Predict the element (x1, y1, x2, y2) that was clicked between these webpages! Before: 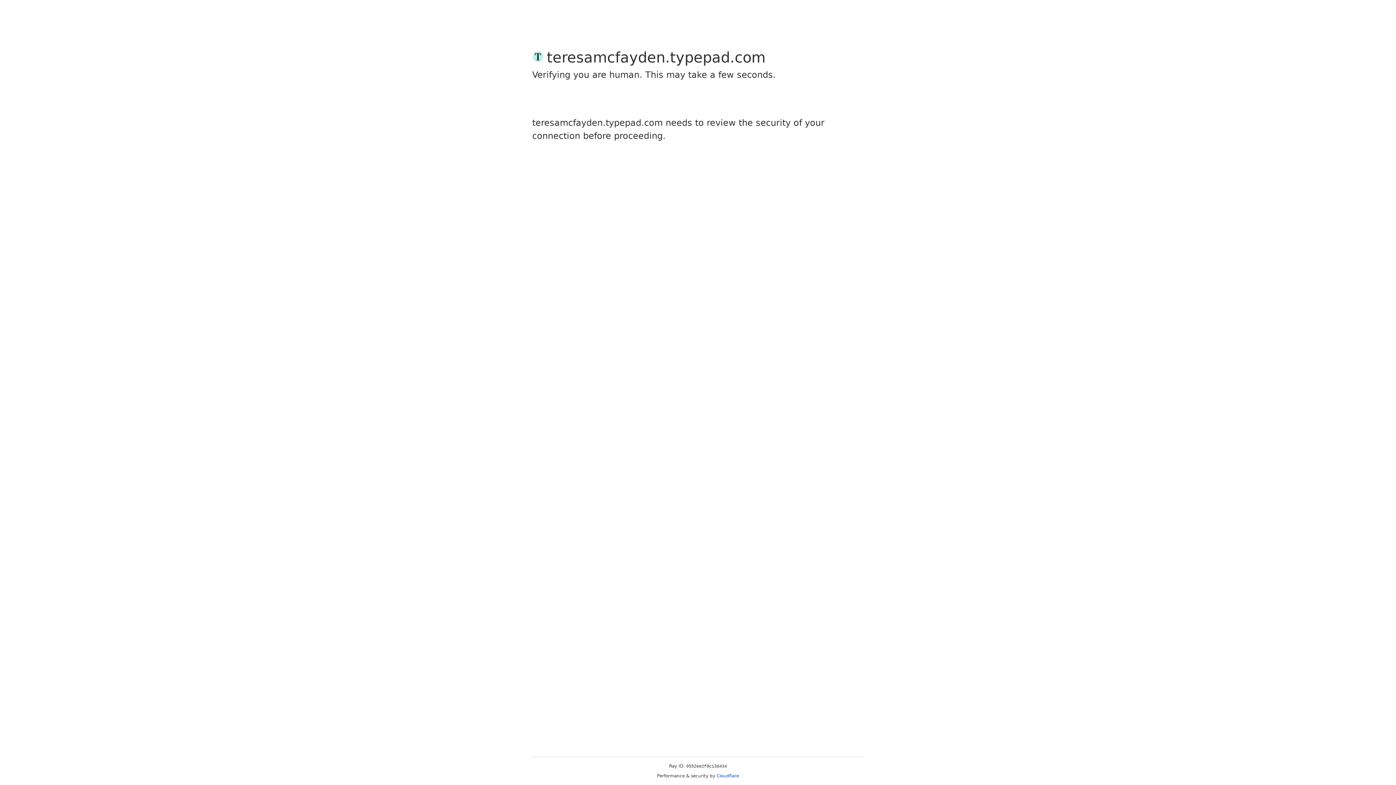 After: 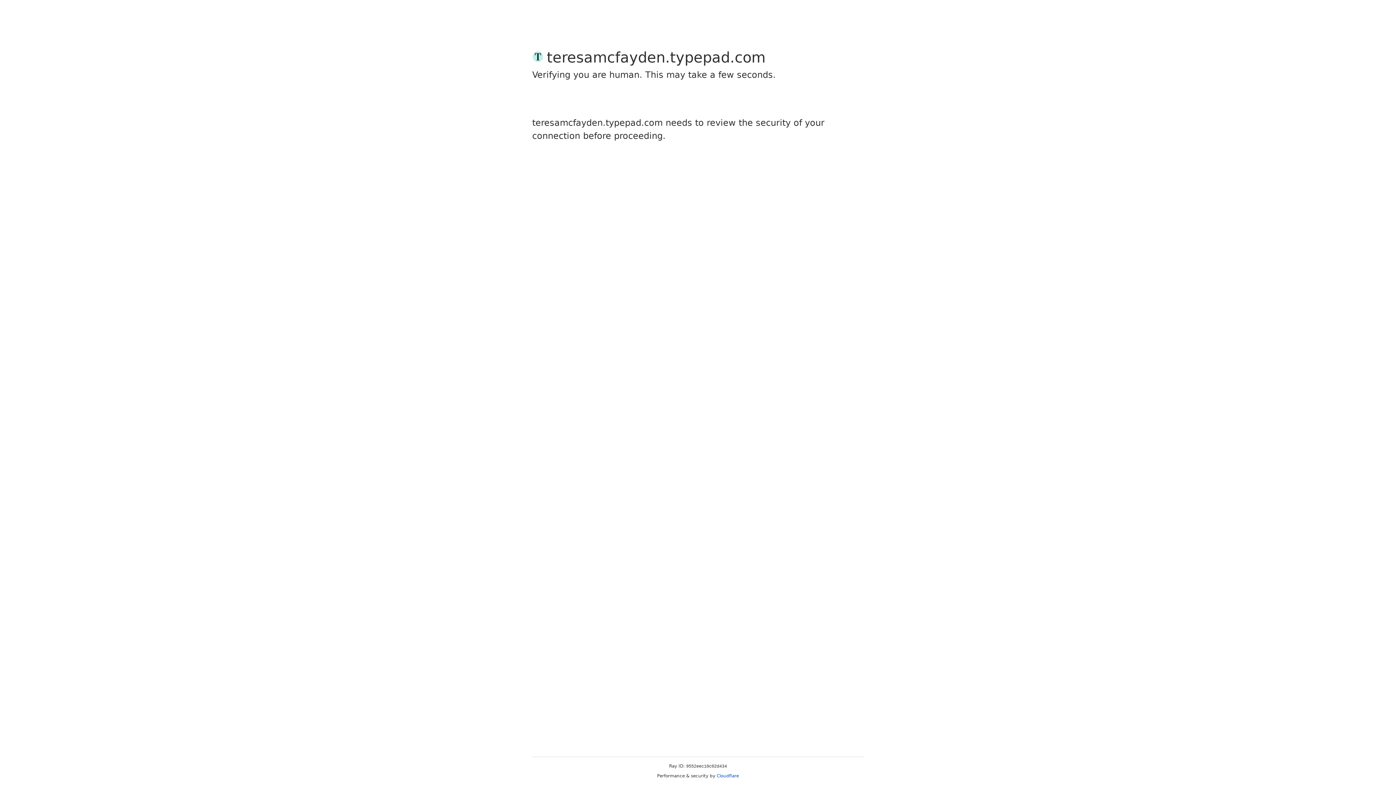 Action: label: Cloudflare bbox: (716, 773, 739, 778)